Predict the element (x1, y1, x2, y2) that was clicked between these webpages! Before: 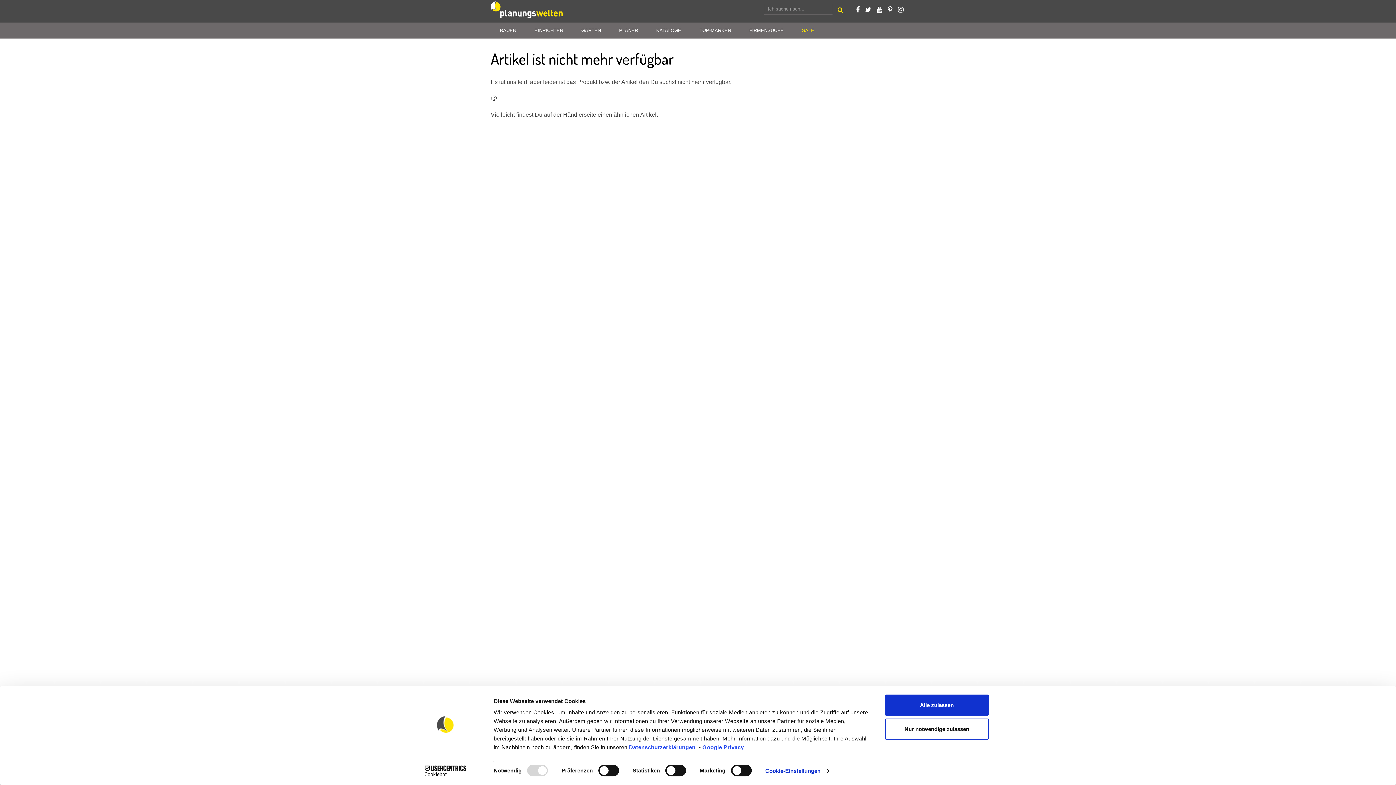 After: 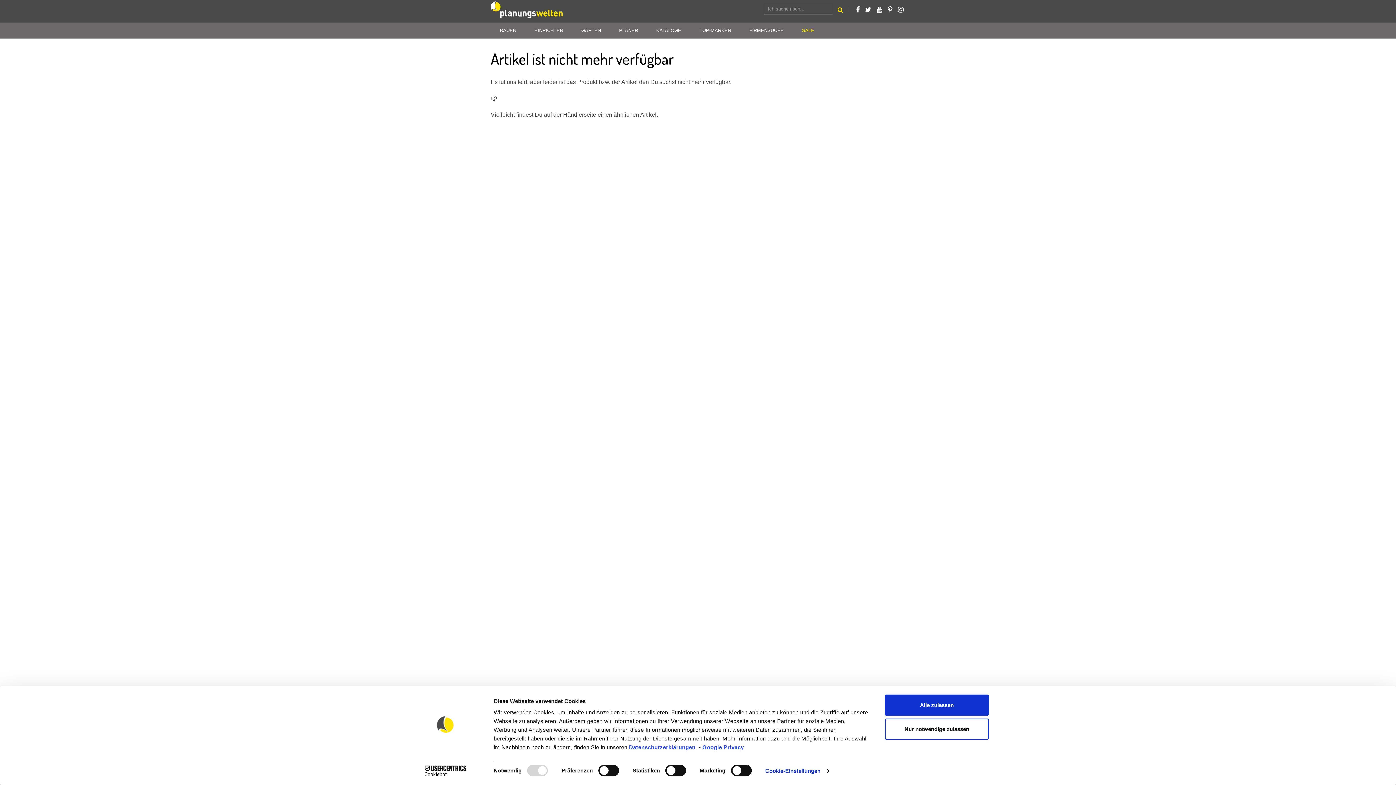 Action: bbox: (413, 765, 477, 776) label: Cookiebot - opens in a new window